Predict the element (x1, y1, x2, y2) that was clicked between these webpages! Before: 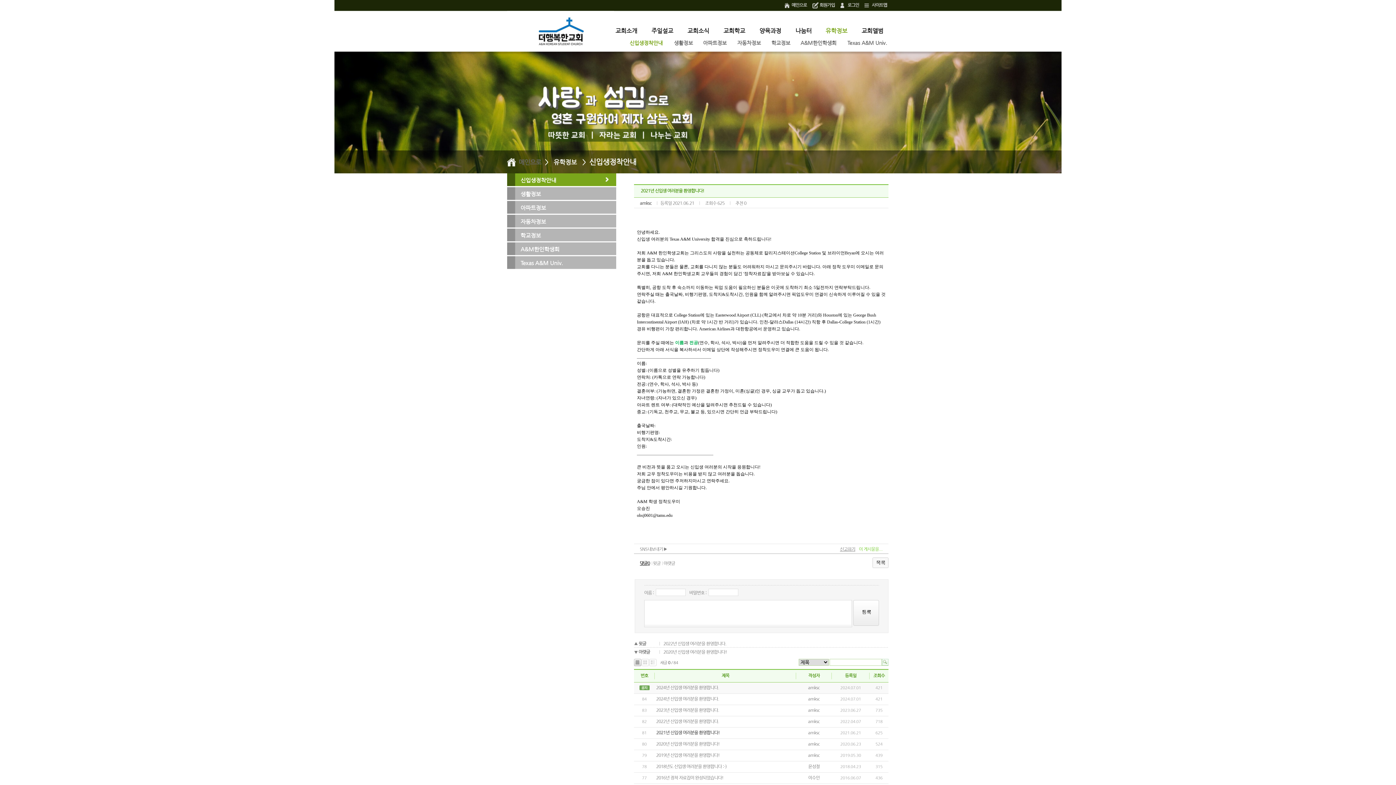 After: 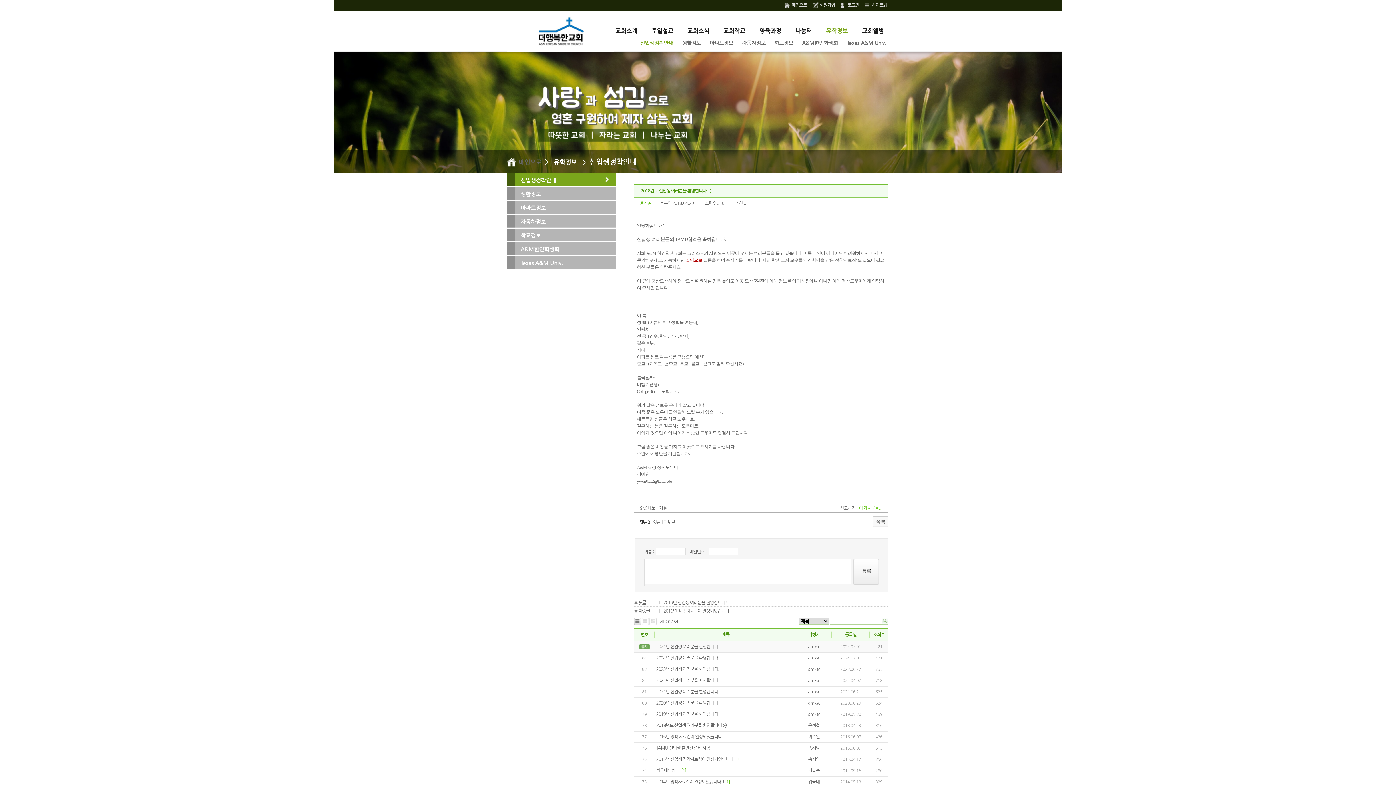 Action: label: 2018년도 신입생 여러분을 환영합니다 :-) bbox: (656, 764, 726, 769)